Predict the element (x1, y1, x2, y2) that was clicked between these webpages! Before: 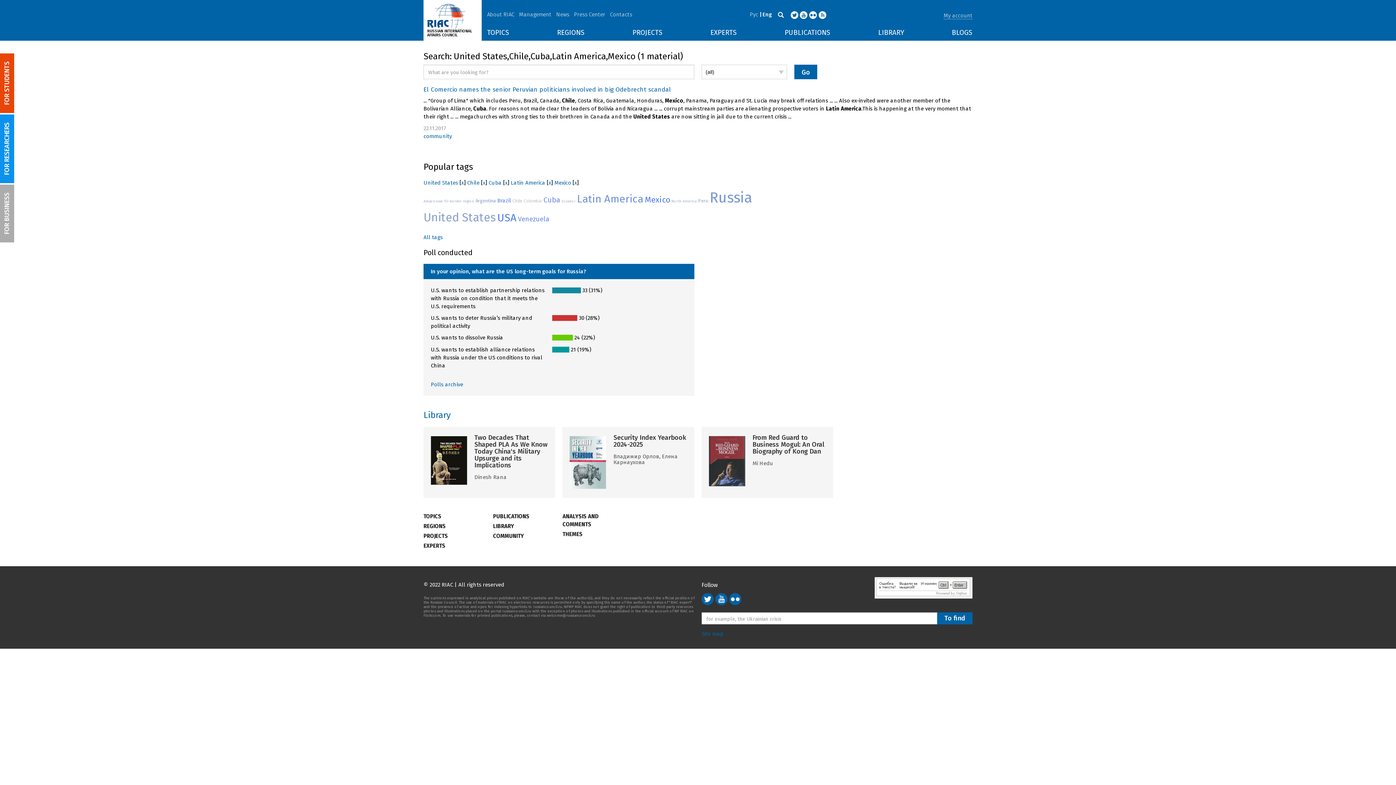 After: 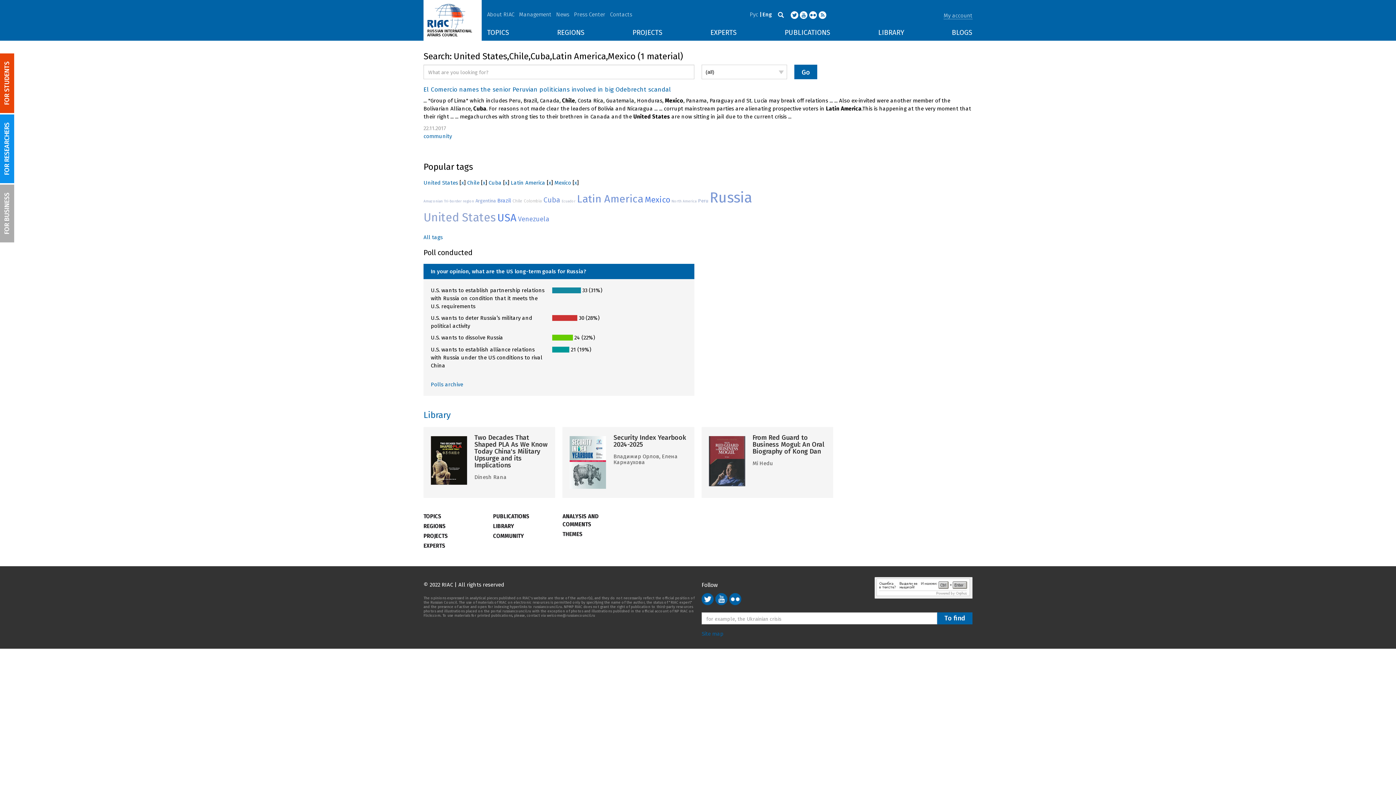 Action: bbox: (543, 195, 560, 204) label: Cuba